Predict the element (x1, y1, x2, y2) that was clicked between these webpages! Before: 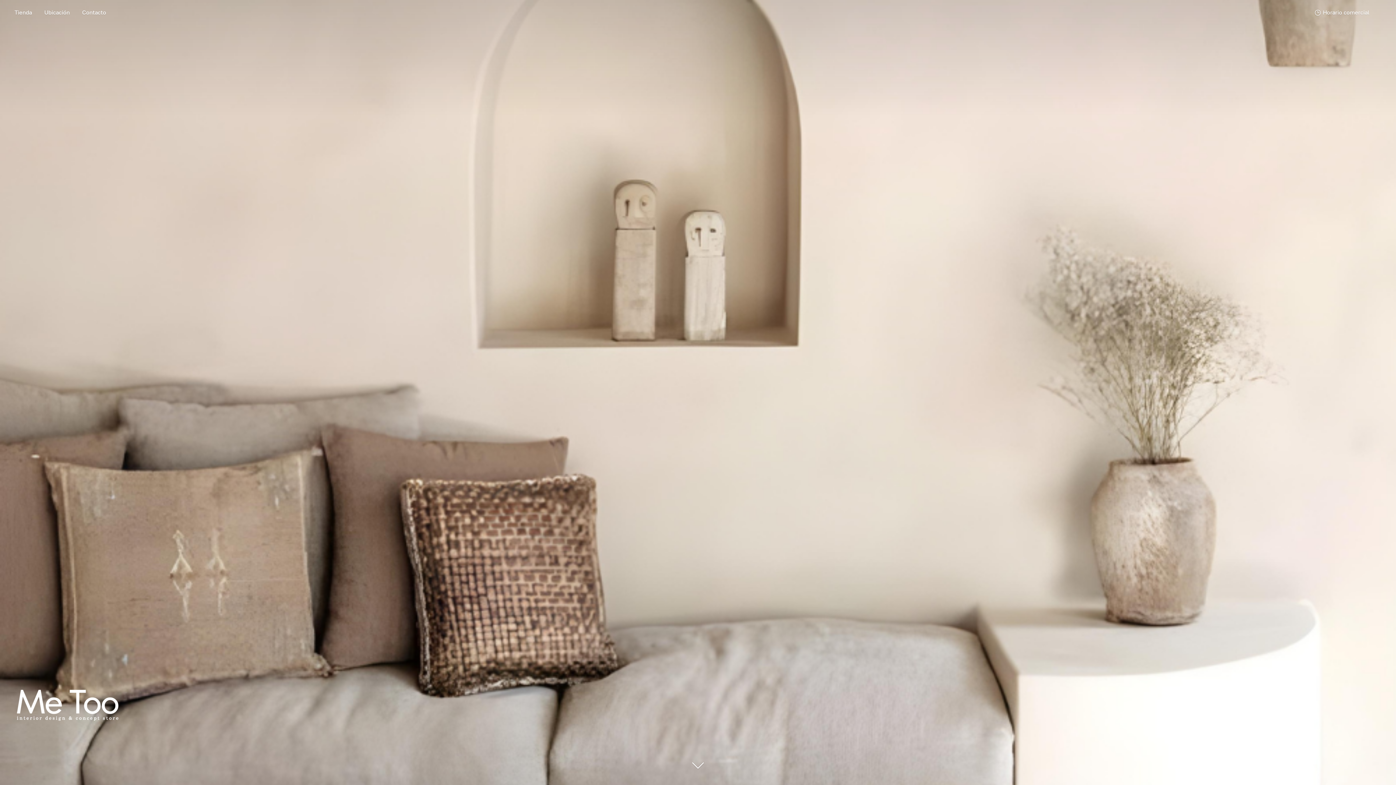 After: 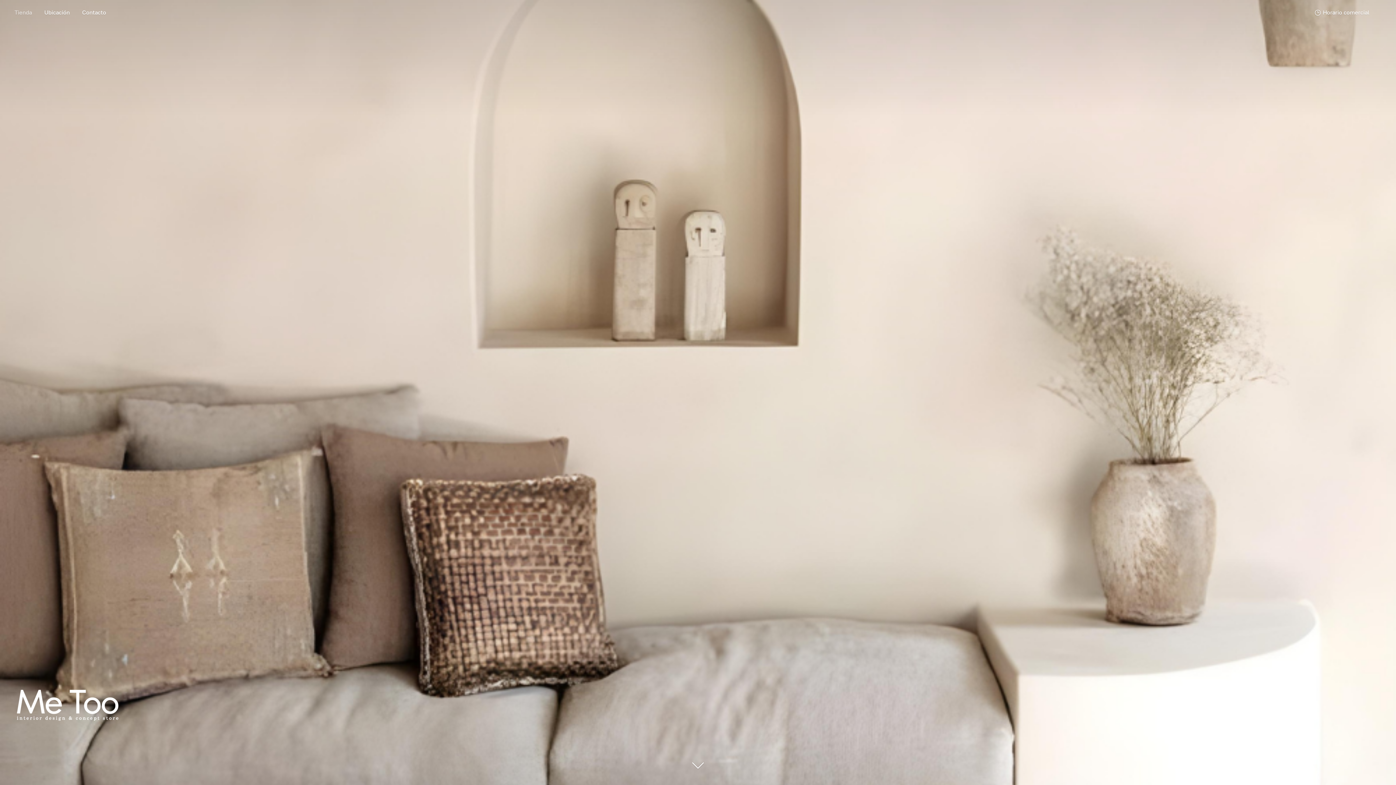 Action: bbox: (9, 7, 37, 17) label: Tienda